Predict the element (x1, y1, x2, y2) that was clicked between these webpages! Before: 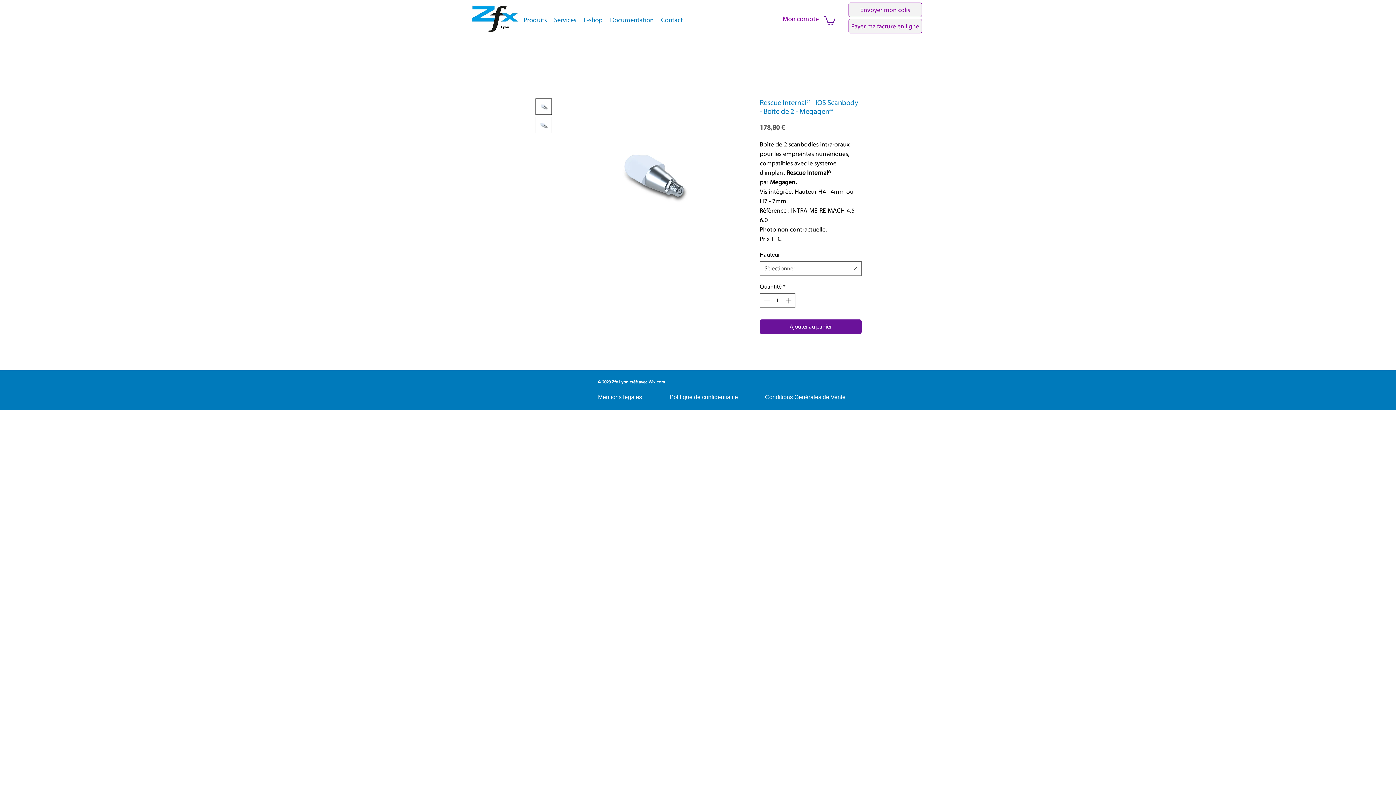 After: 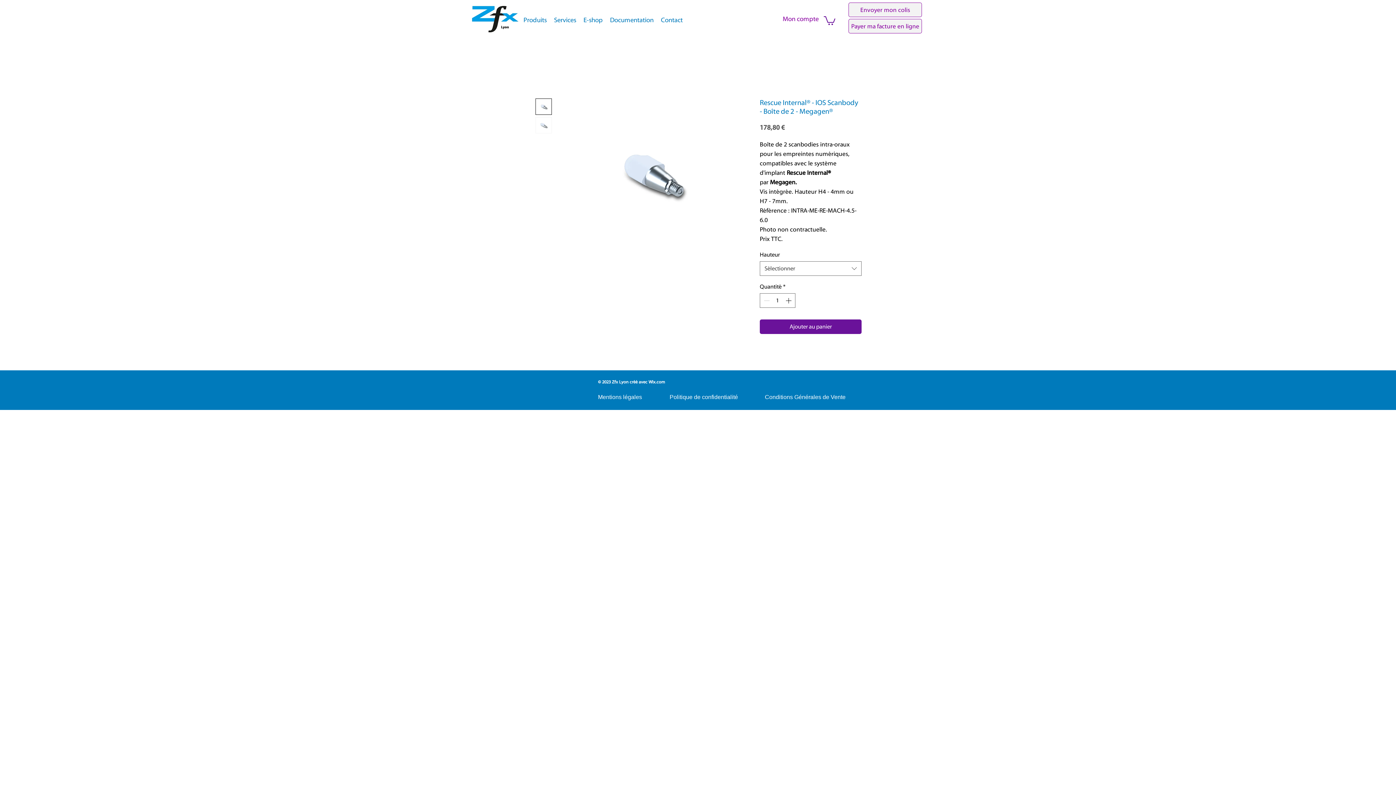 Action: bbox: (824, 15, 835, 25)